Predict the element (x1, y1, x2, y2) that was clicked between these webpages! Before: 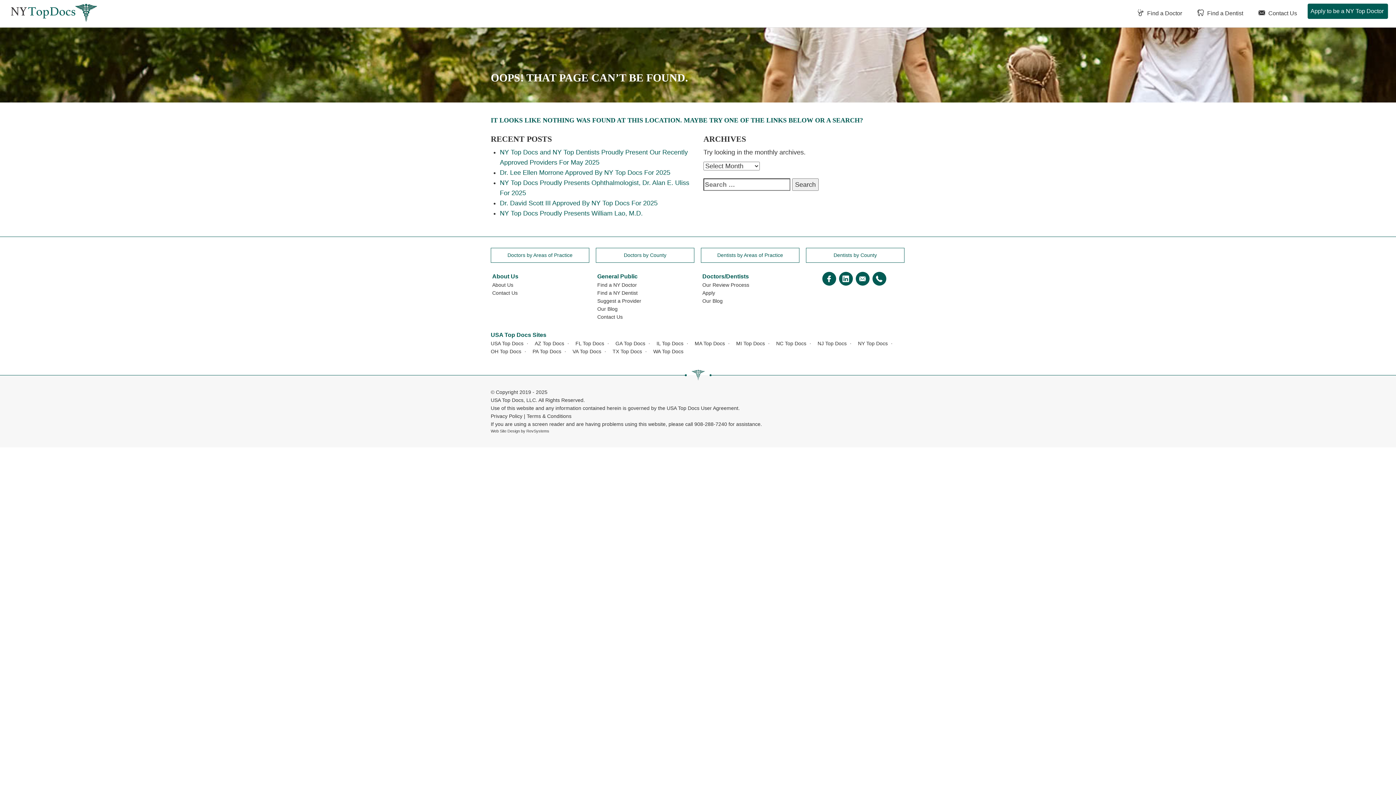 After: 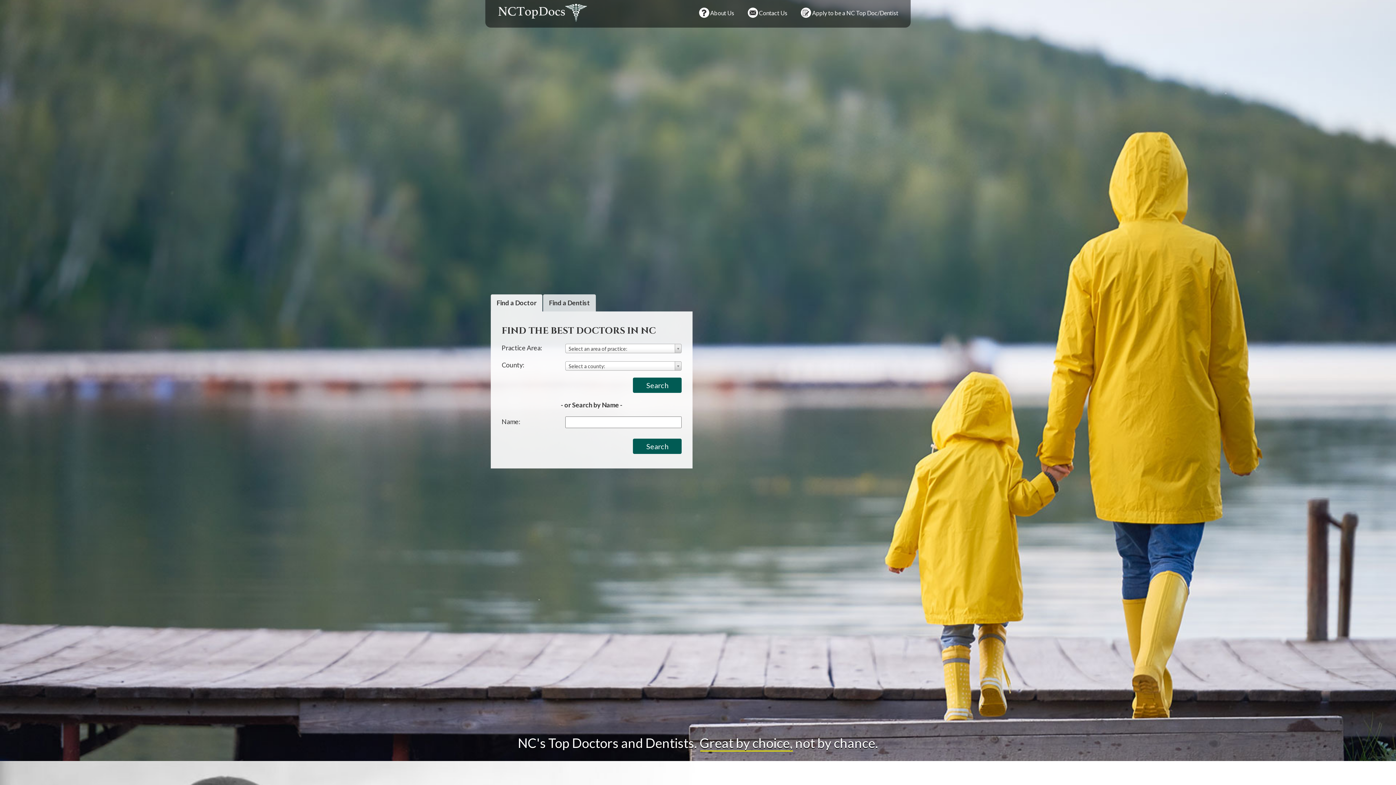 Action: bbox: (776, 340, 806, 346) label: NC Top Docs